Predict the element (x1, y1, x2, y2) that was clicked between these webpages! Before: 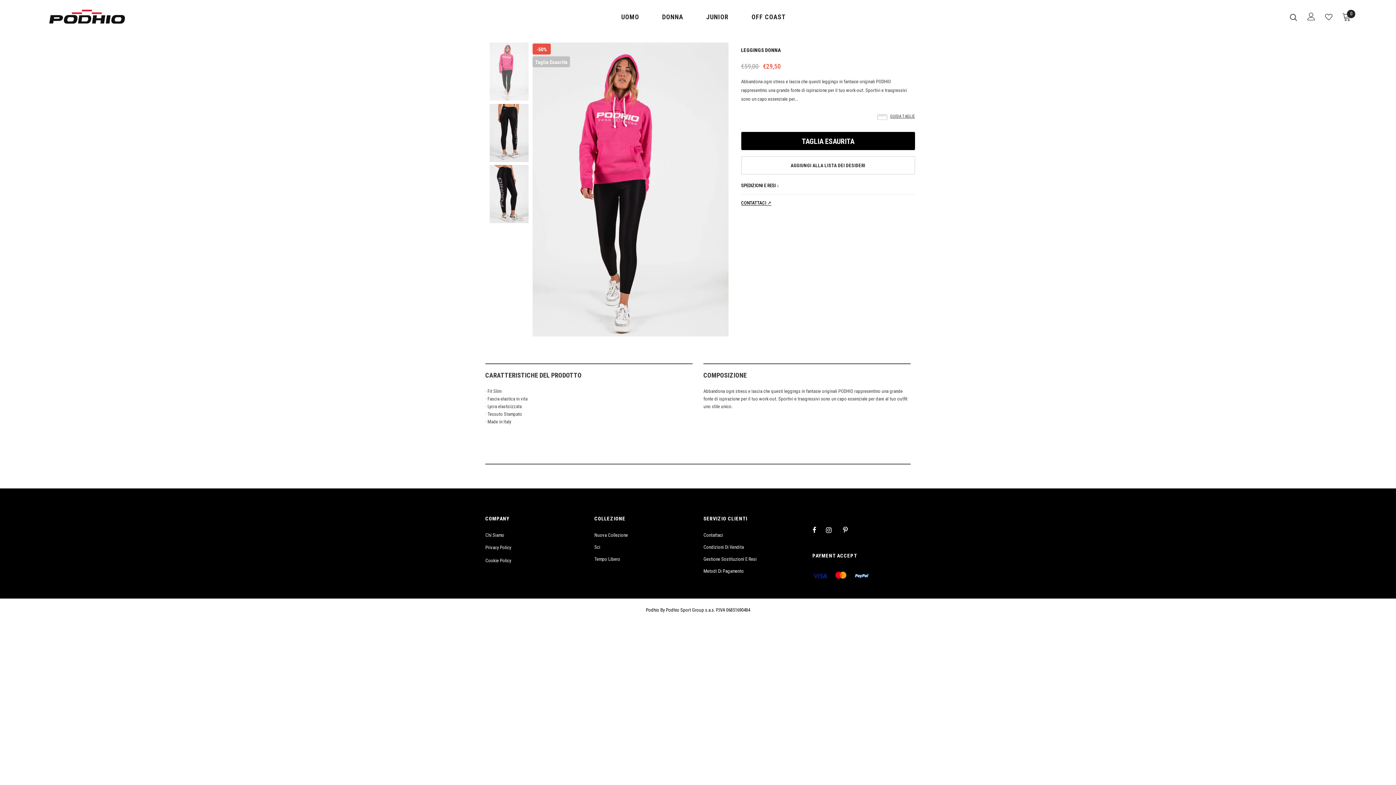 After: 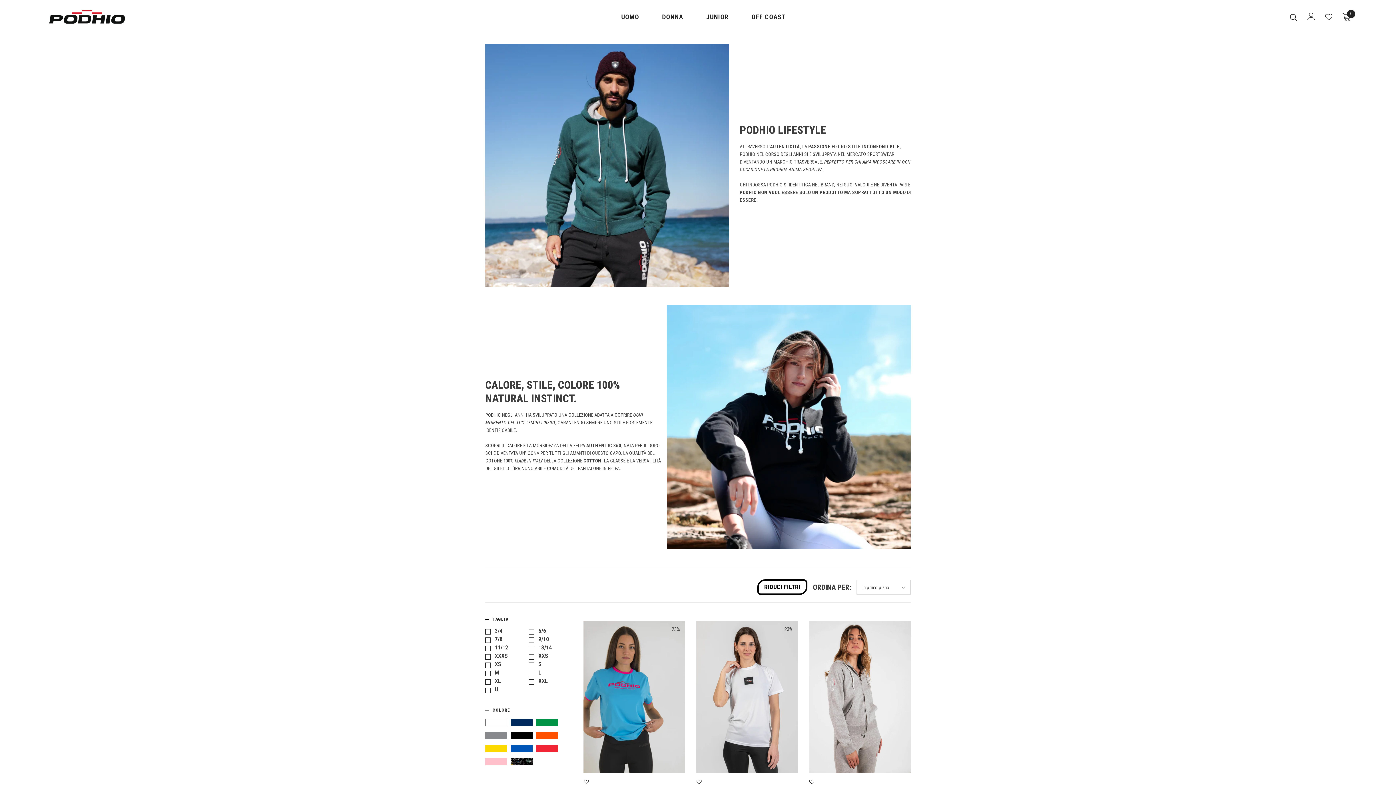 Action: label: Tempo Libero bbox: (594, 553, 620, 565)